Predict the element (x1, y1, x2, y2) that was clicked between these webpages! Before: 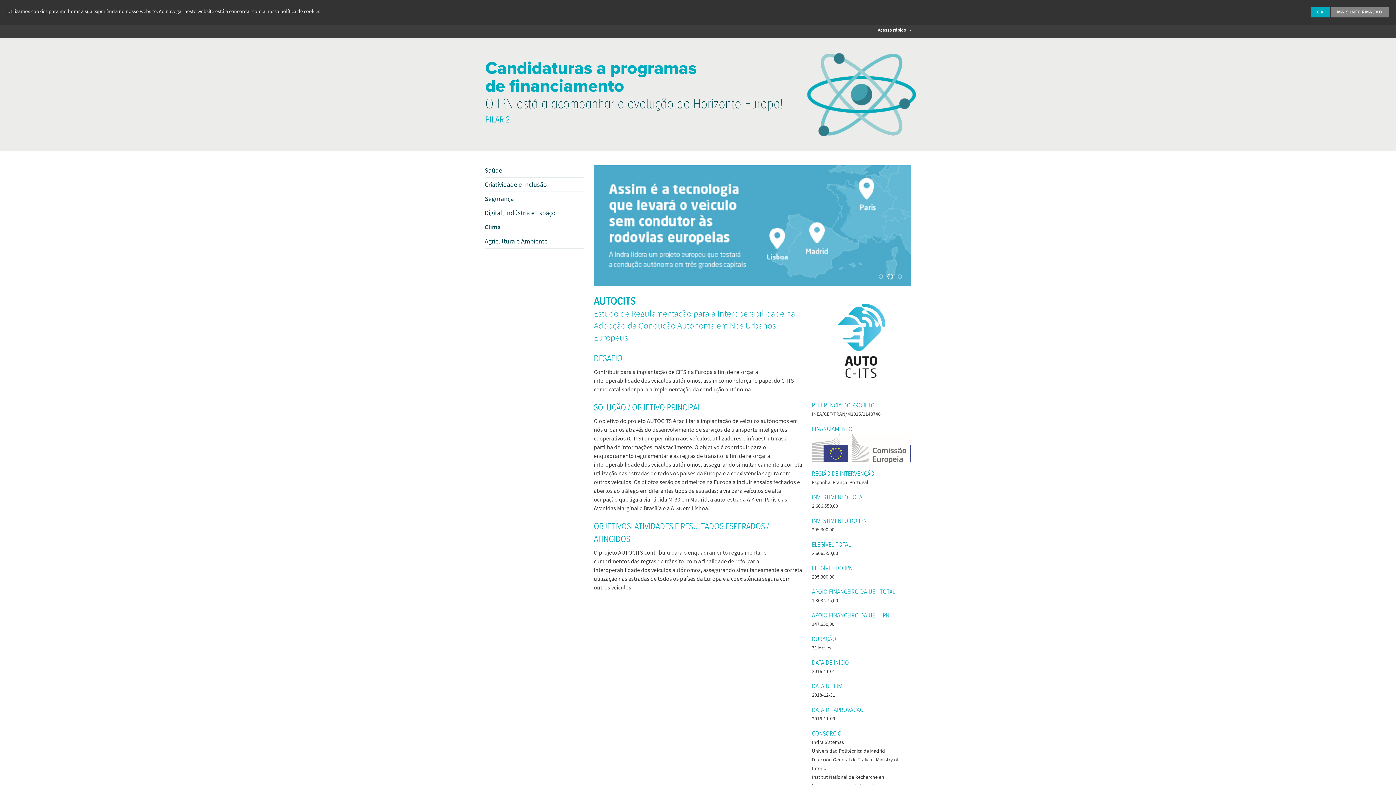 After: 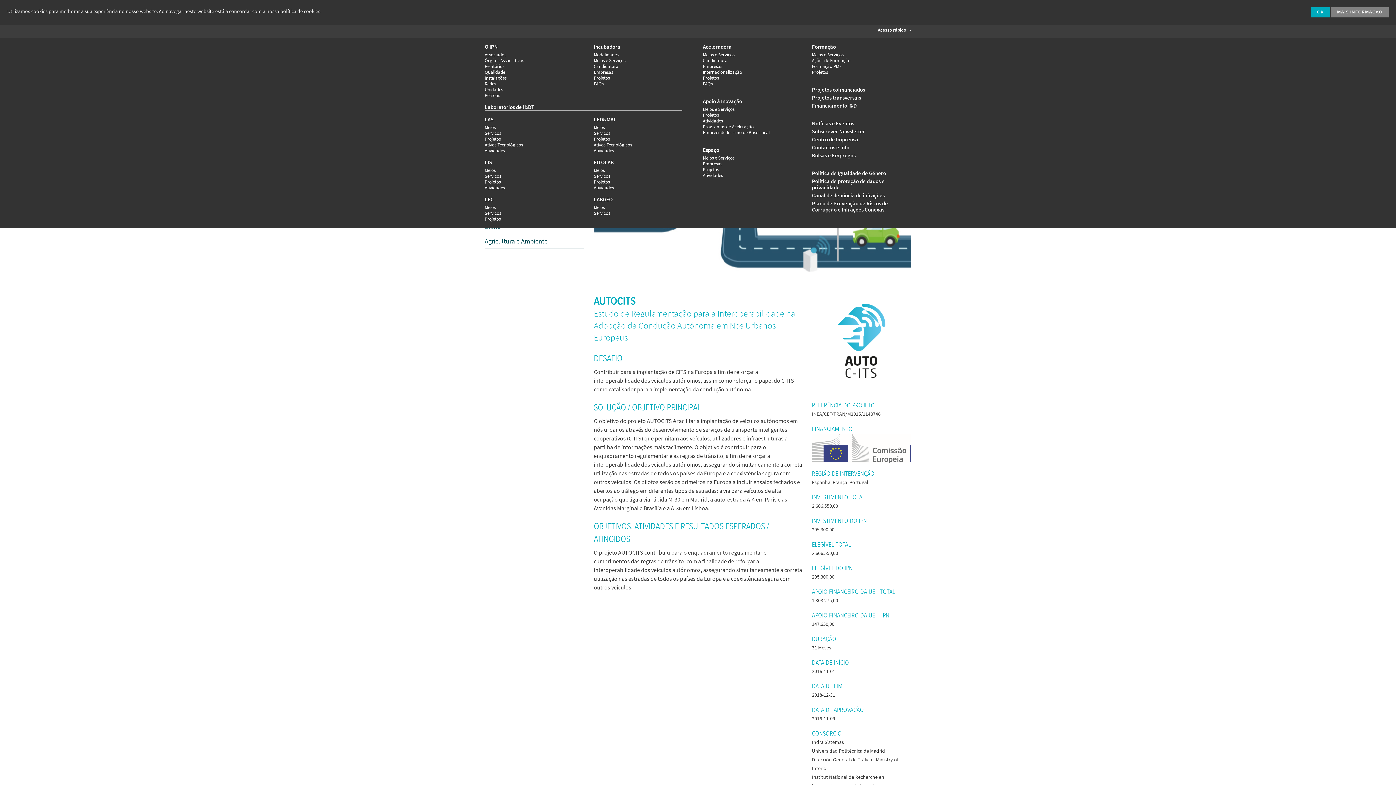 Action: label: Acesso rápido  bbox: (878, 26, 911, 33)